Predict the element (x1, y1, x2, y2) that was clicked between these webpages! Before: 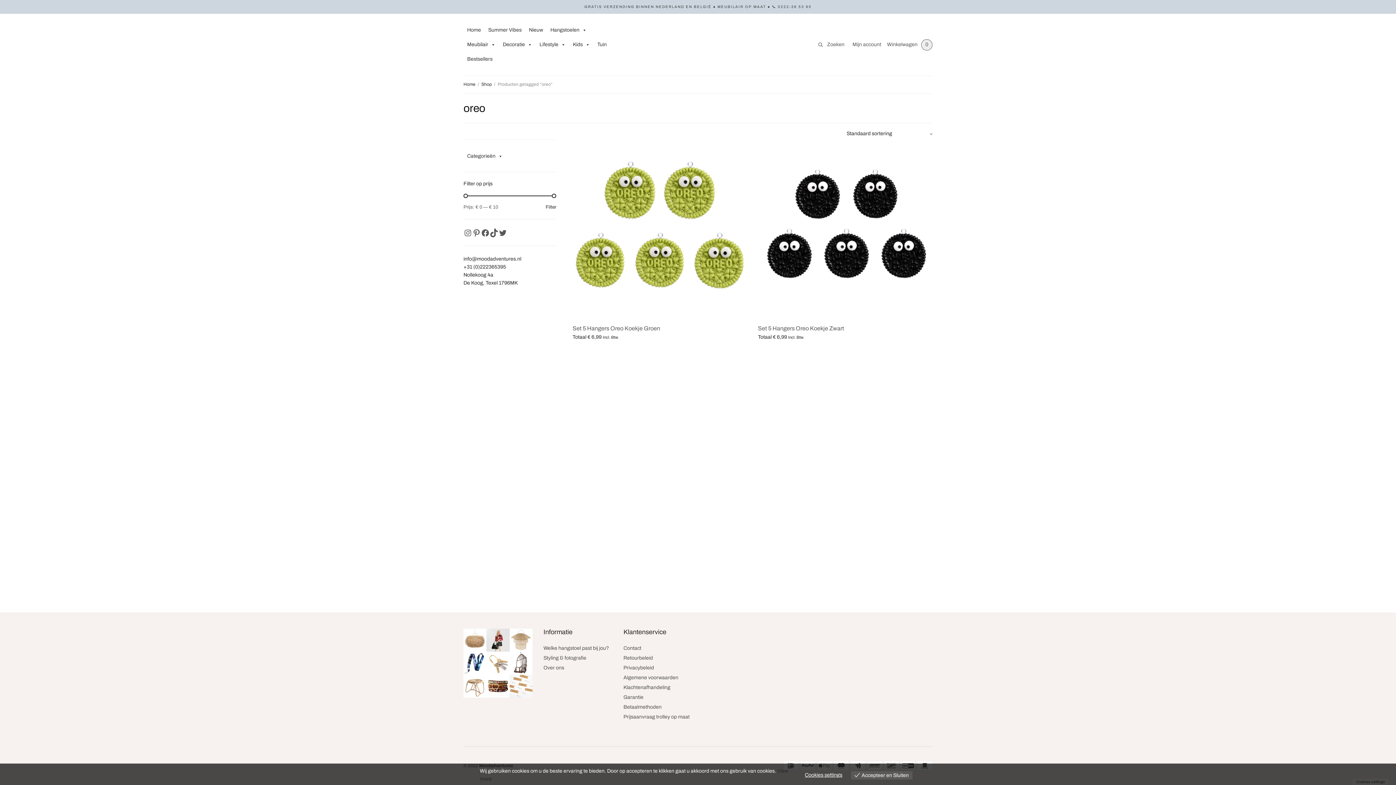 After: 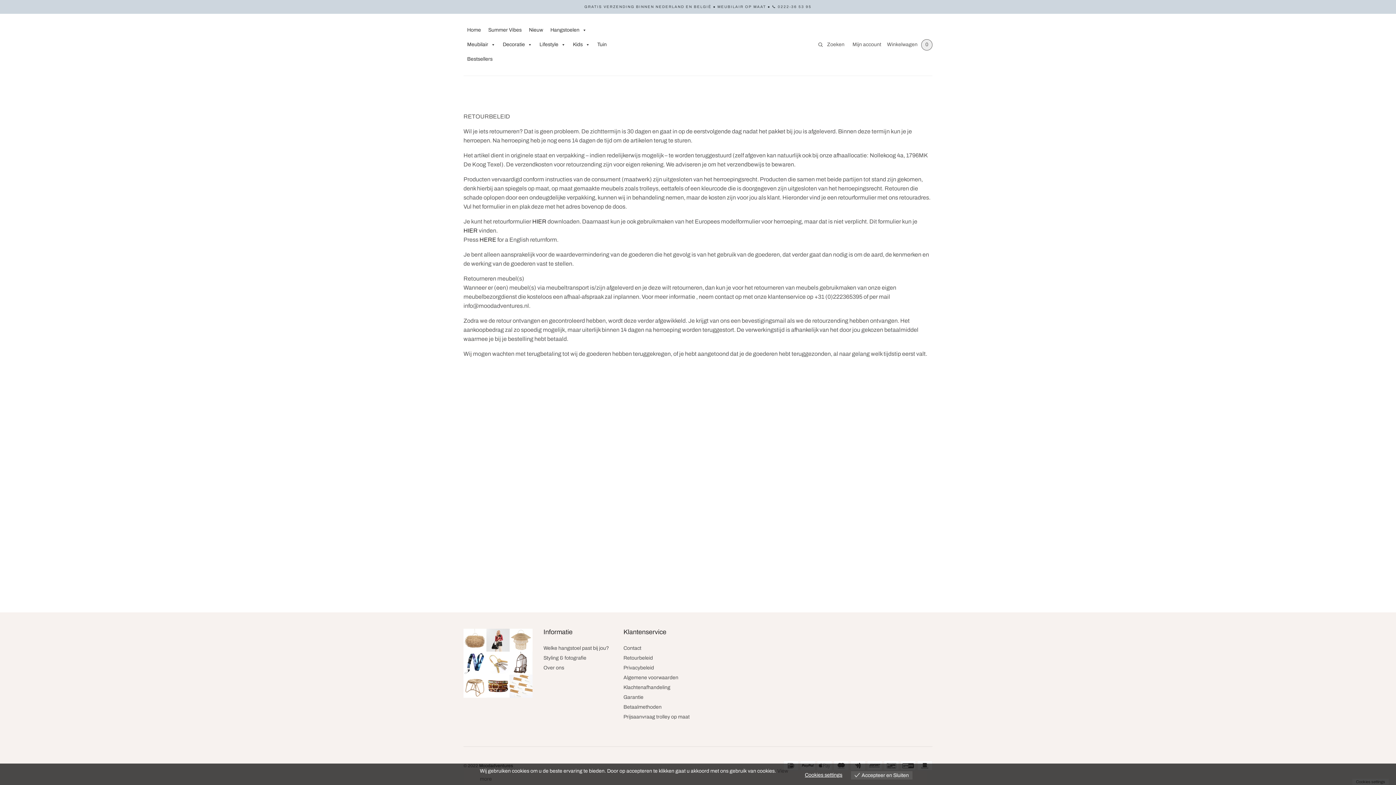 Action: label: Retourbeleid bbox: (623, 655, 653, 661)